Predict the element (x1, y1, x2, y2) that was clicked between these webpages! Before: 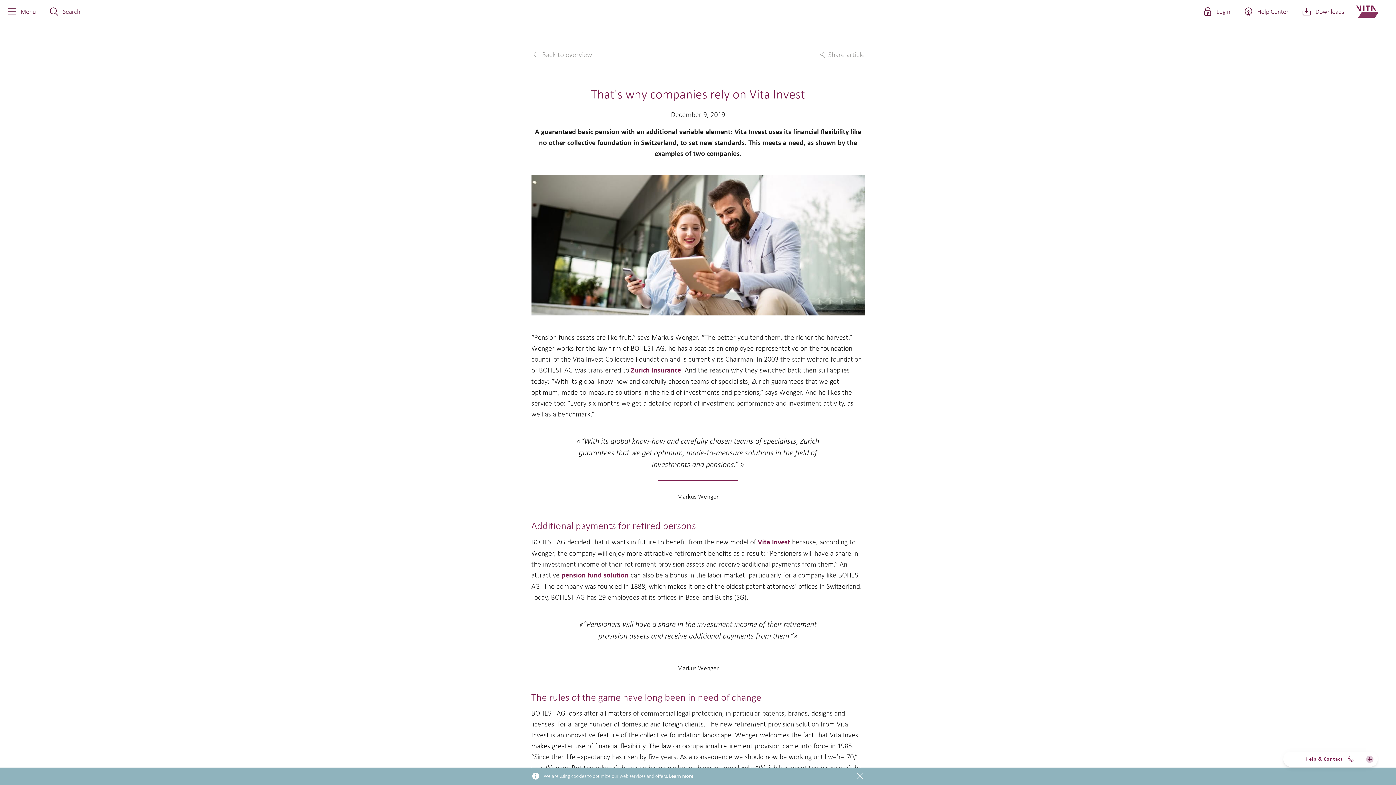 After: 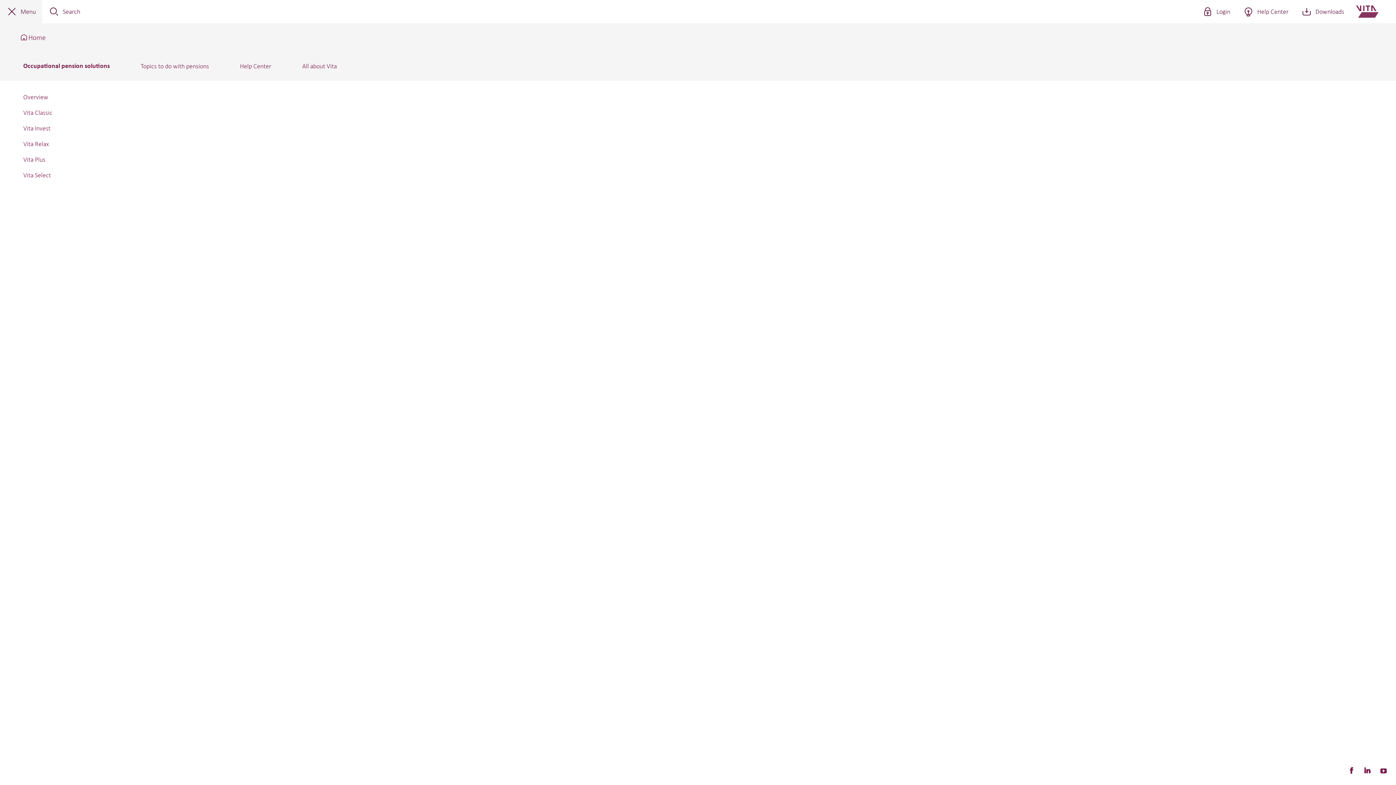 Action: label: Menu bbox: (0, 0, 42, 23)